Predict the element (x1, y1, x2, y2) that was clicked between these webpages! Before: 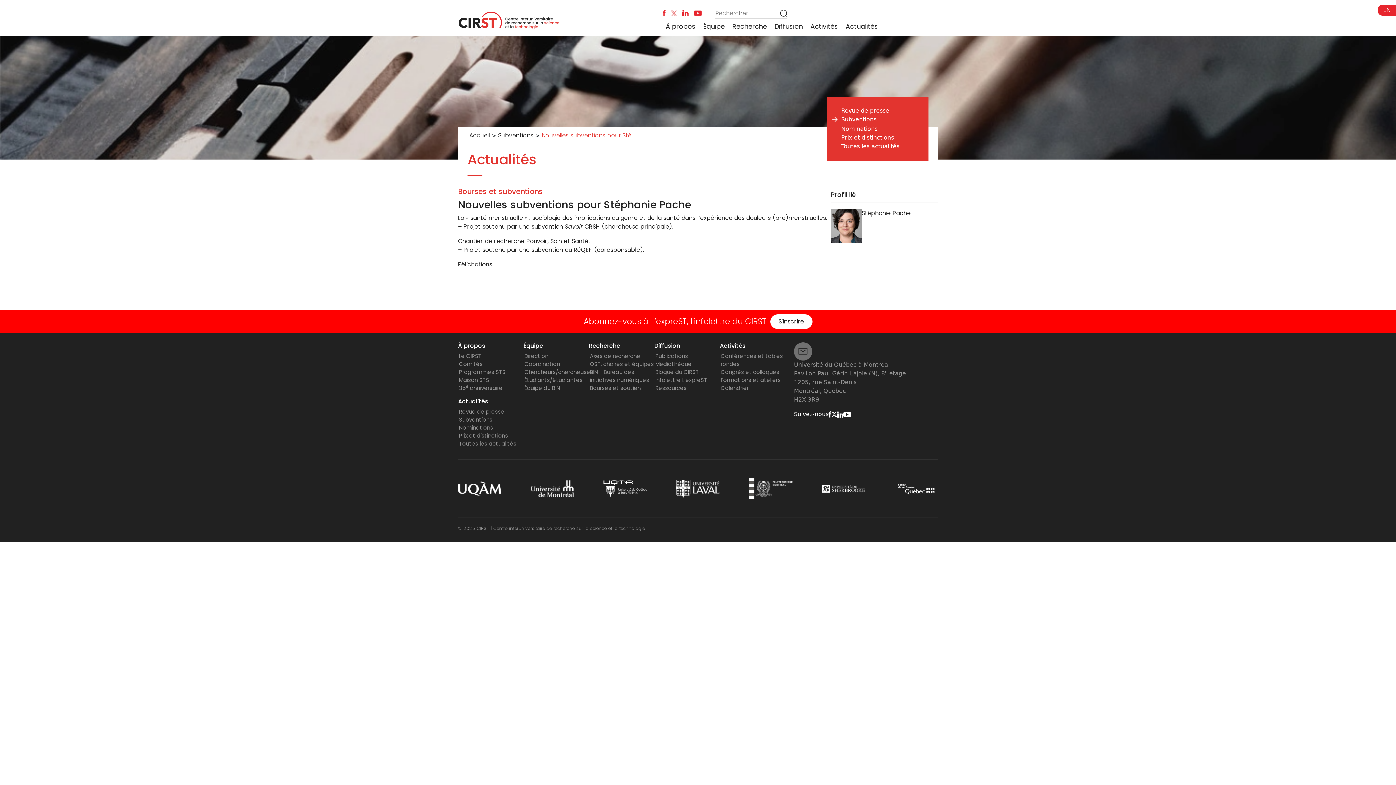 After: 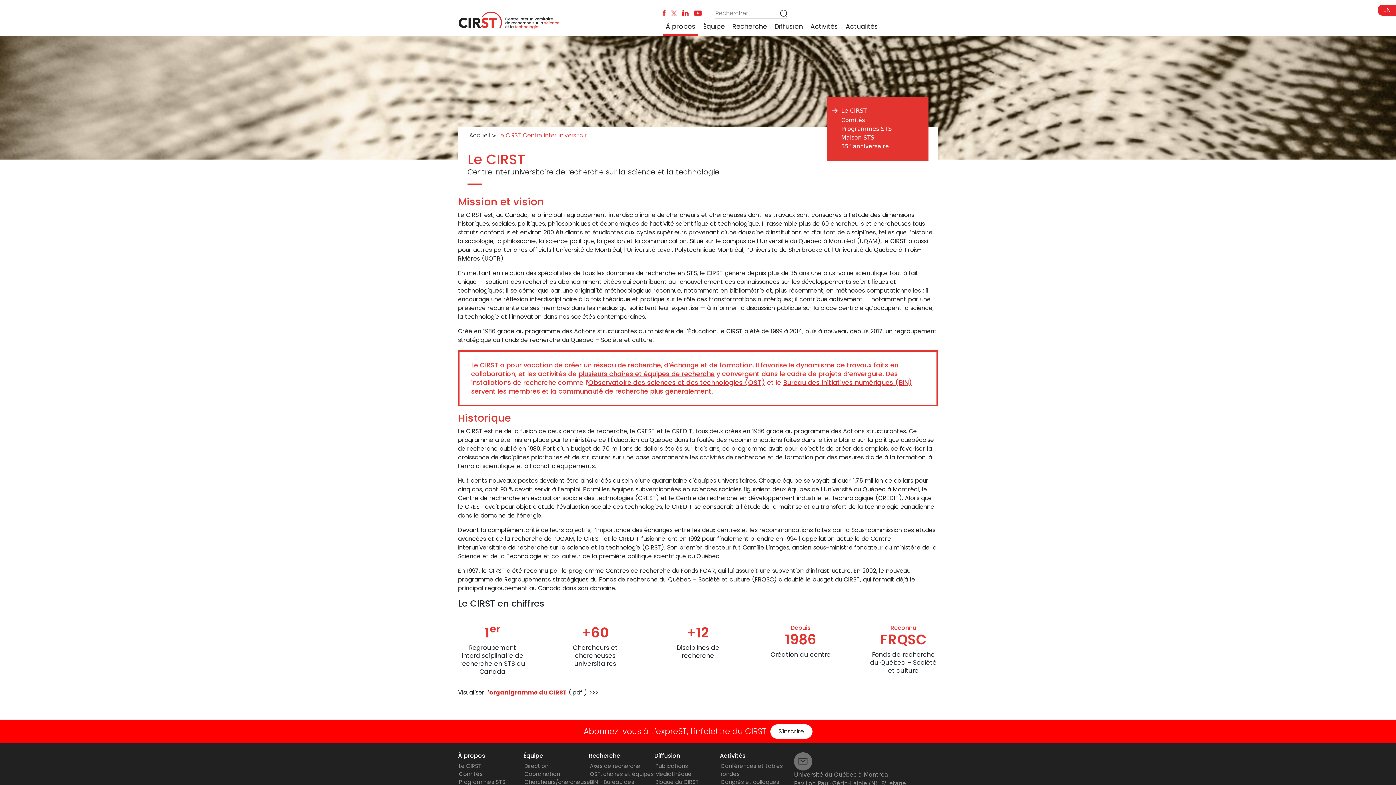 Action: label: Le CIRST bbox: (459, 352, 481, 360)